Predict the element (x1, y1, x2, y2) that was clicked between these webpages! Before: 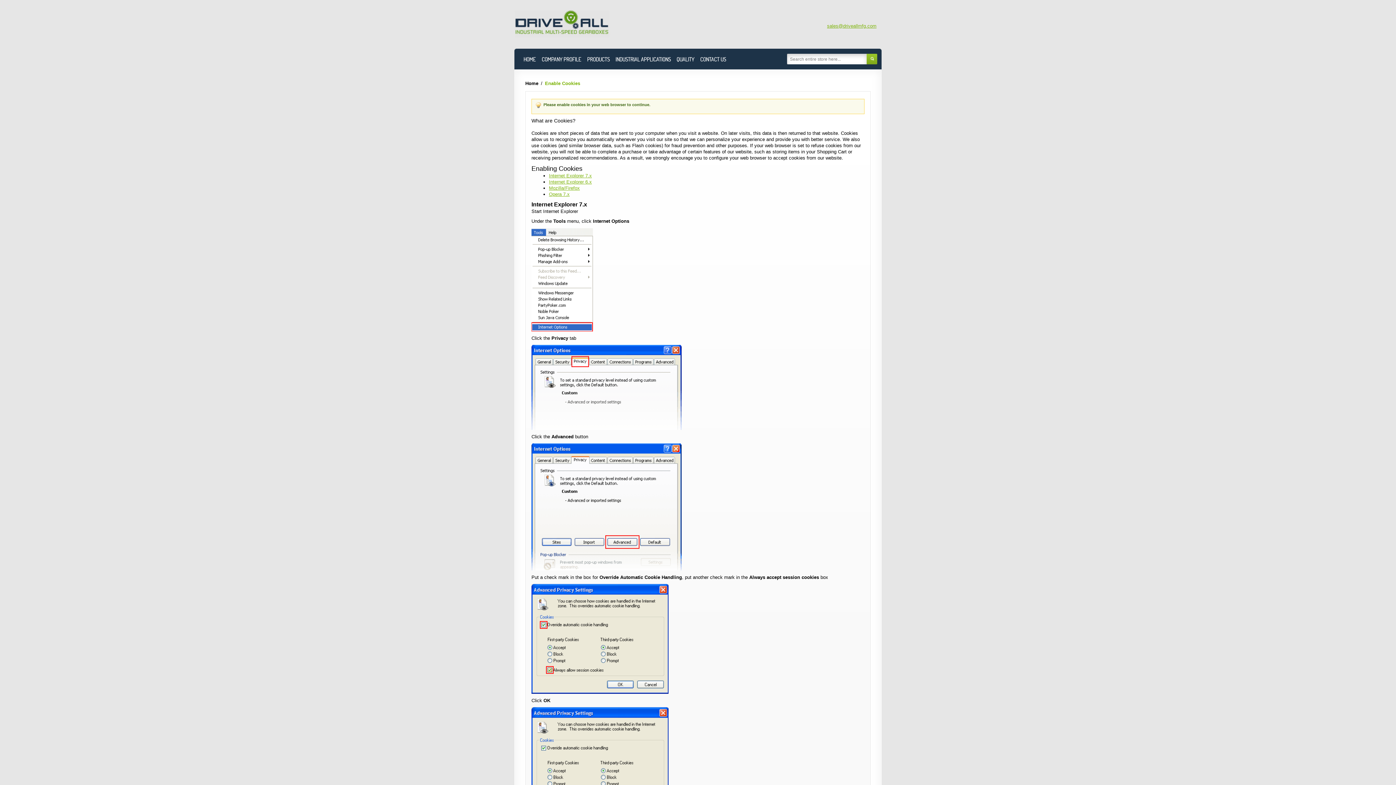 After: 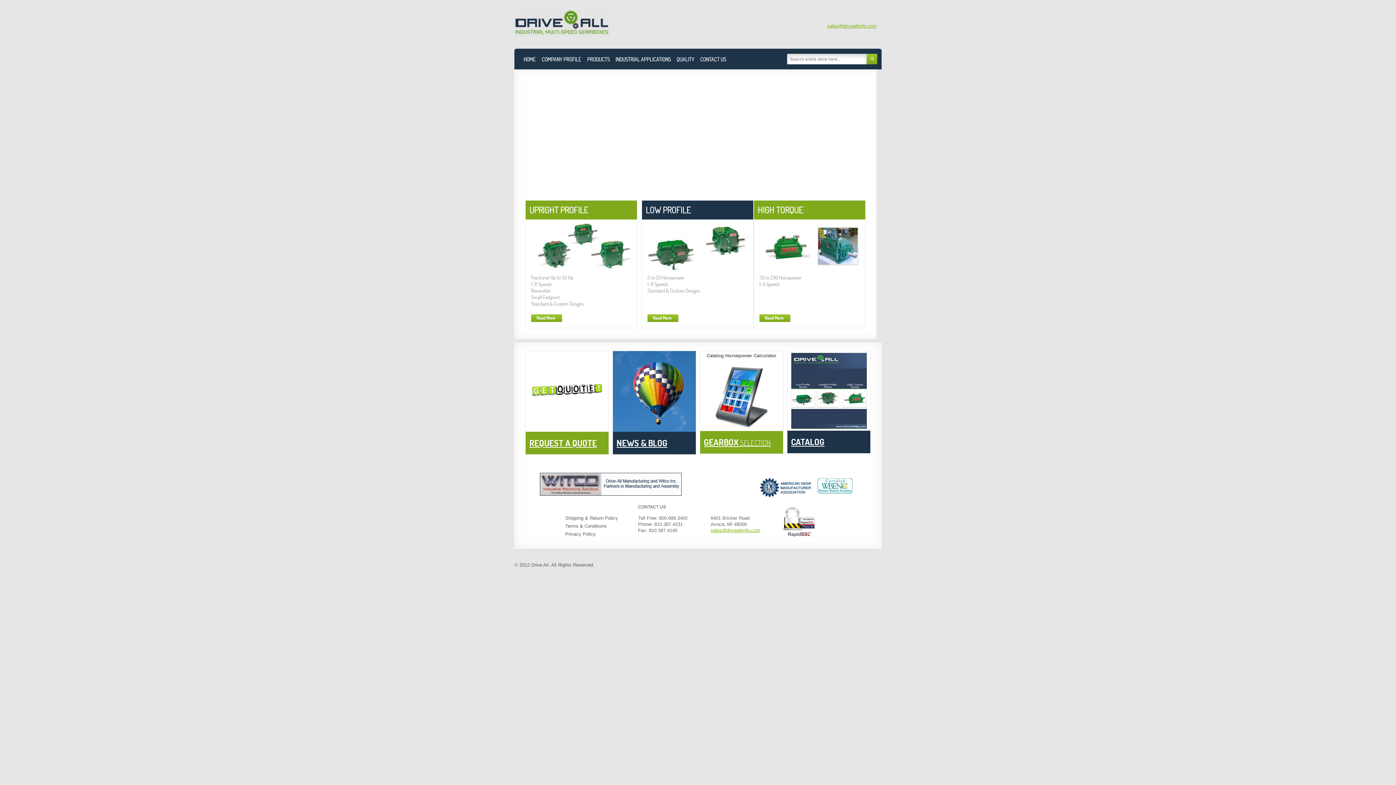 Action: bbox: (521, 47, 537, 66) label: HOME